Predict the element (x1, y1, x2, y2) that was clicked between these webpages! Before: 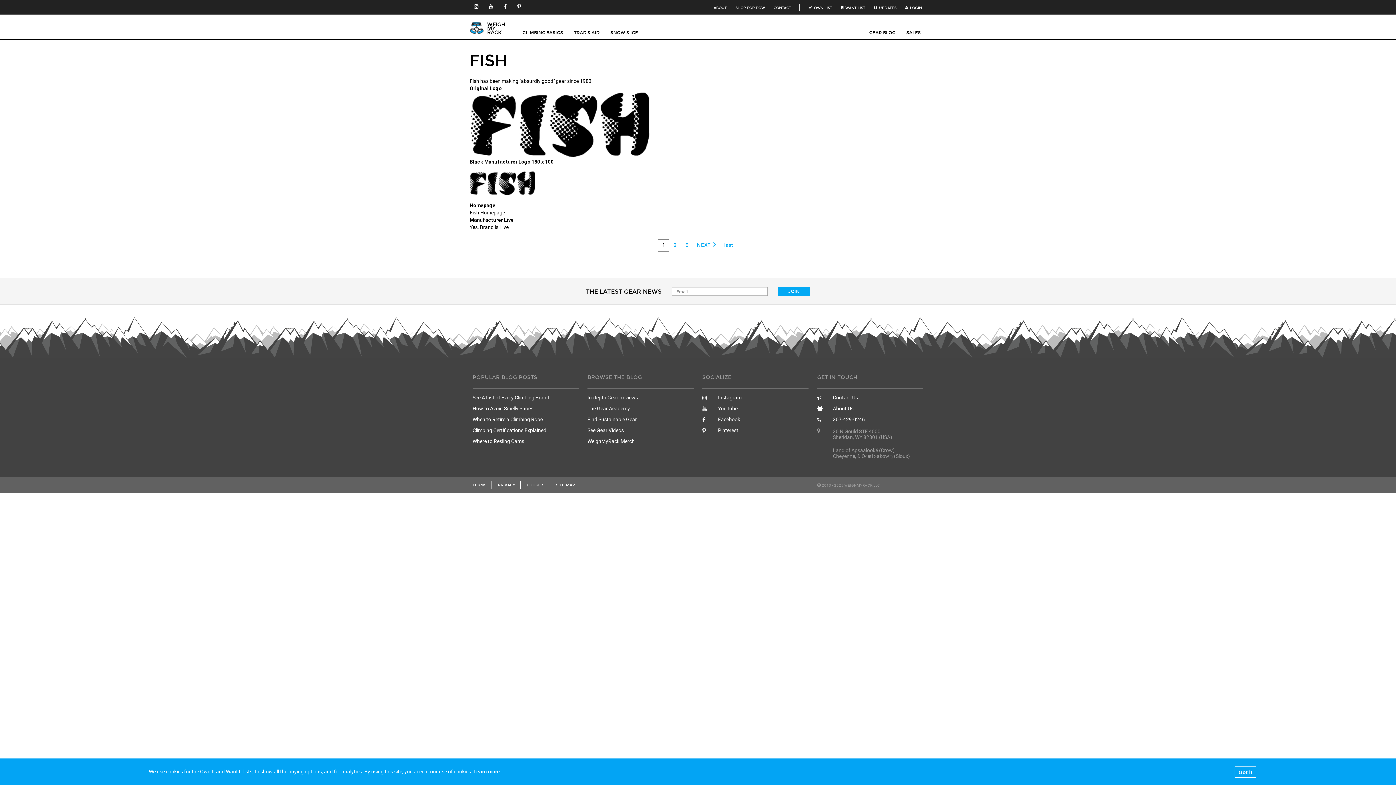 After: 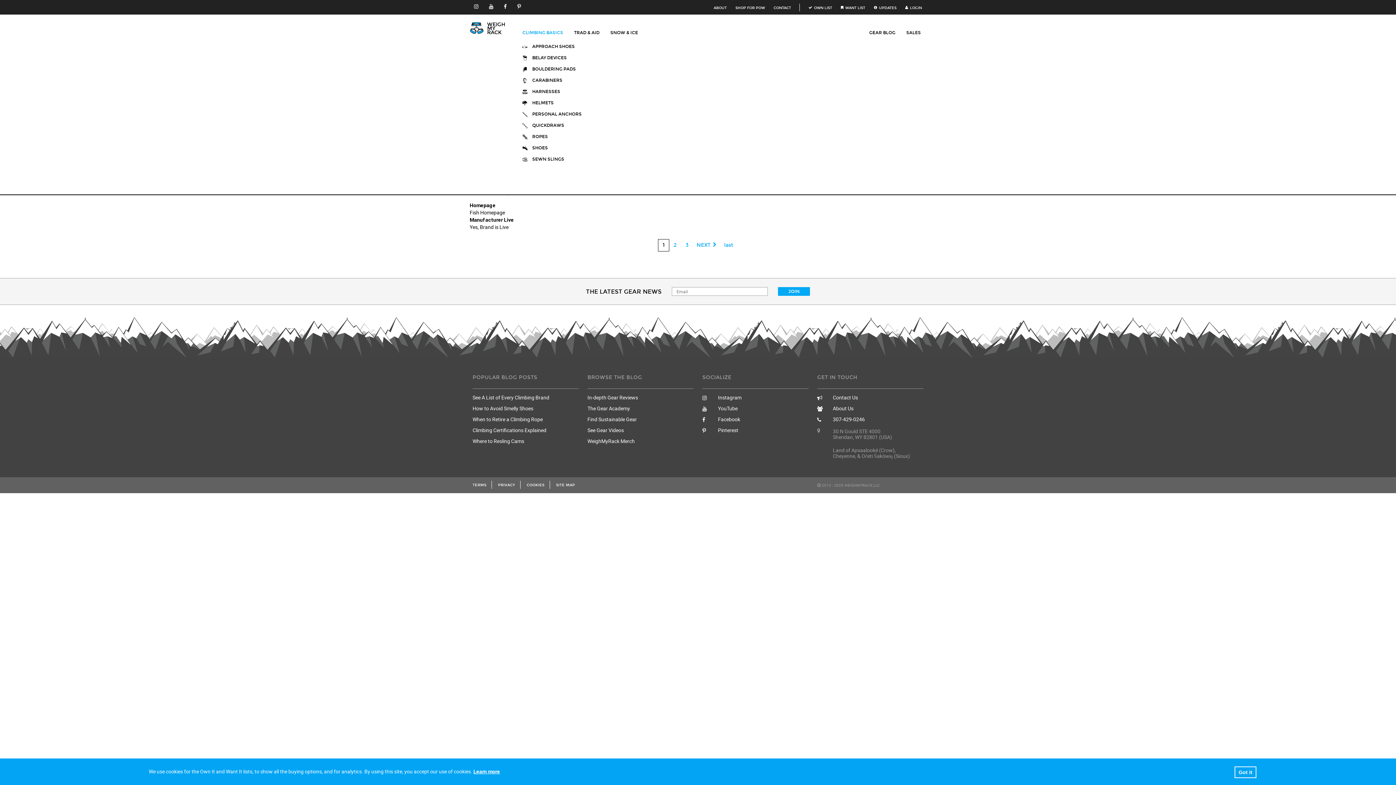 Action: bbox: (517, 21, 568, 39) label: CLIMBING BASICS